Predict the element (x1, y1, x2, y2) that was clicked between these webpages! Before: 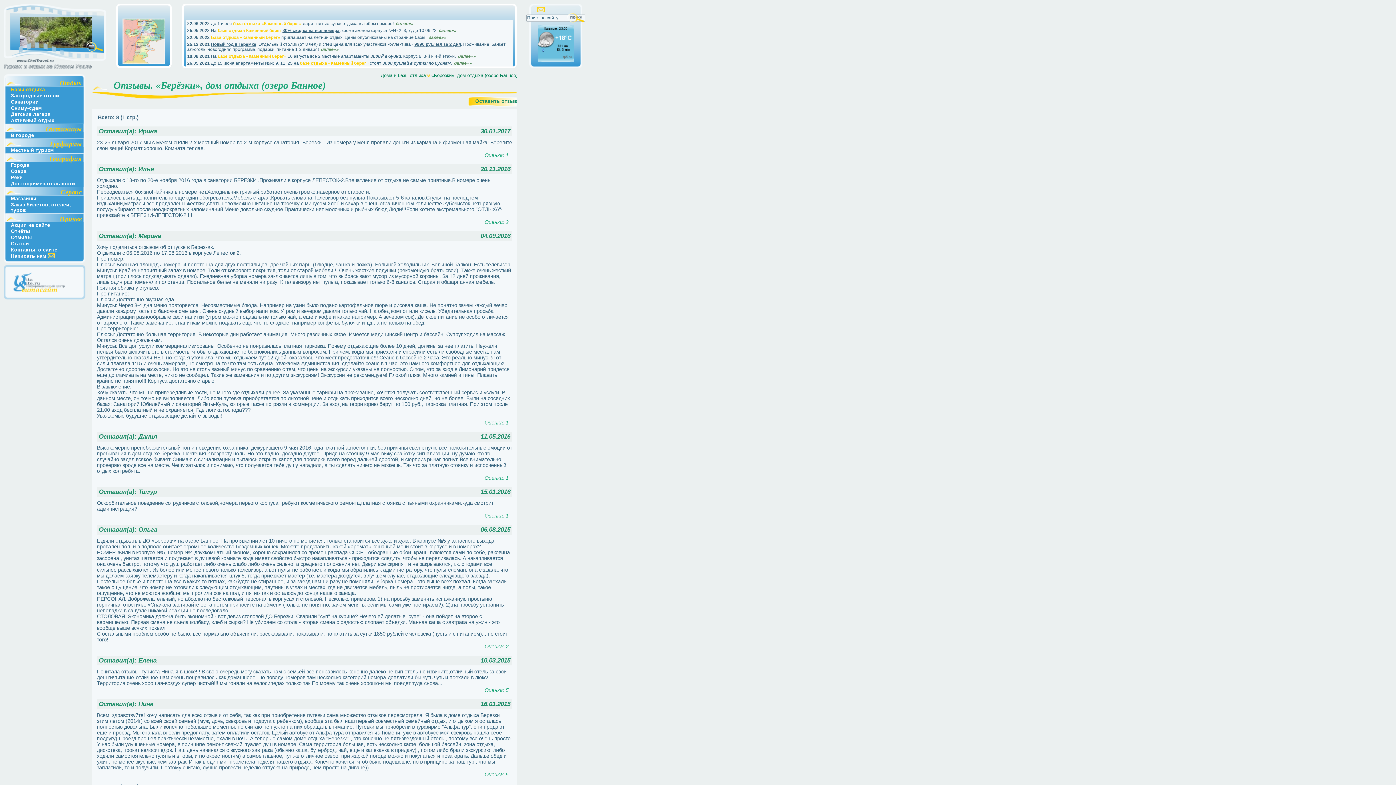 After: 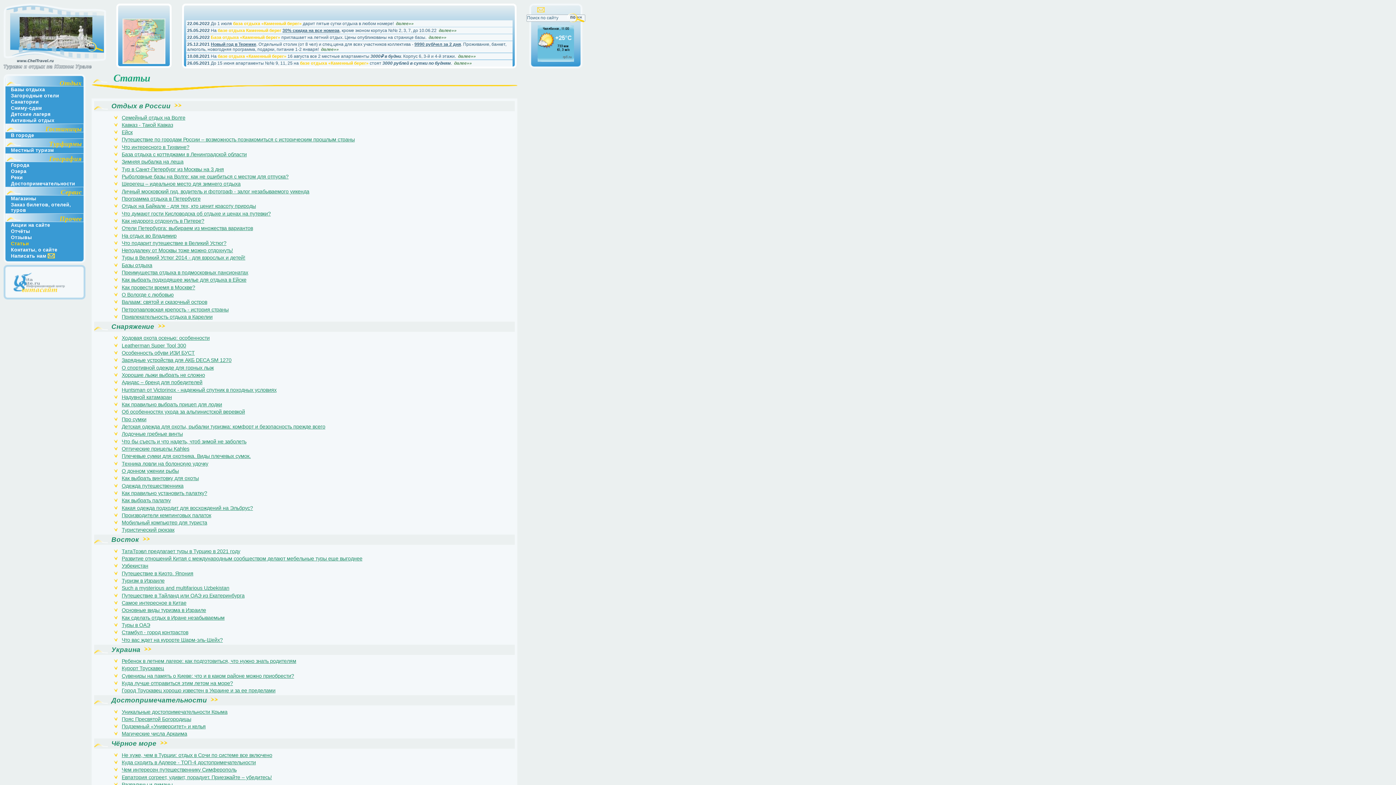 Action: label: Статьи bbox: (10, 241, 29, 246)